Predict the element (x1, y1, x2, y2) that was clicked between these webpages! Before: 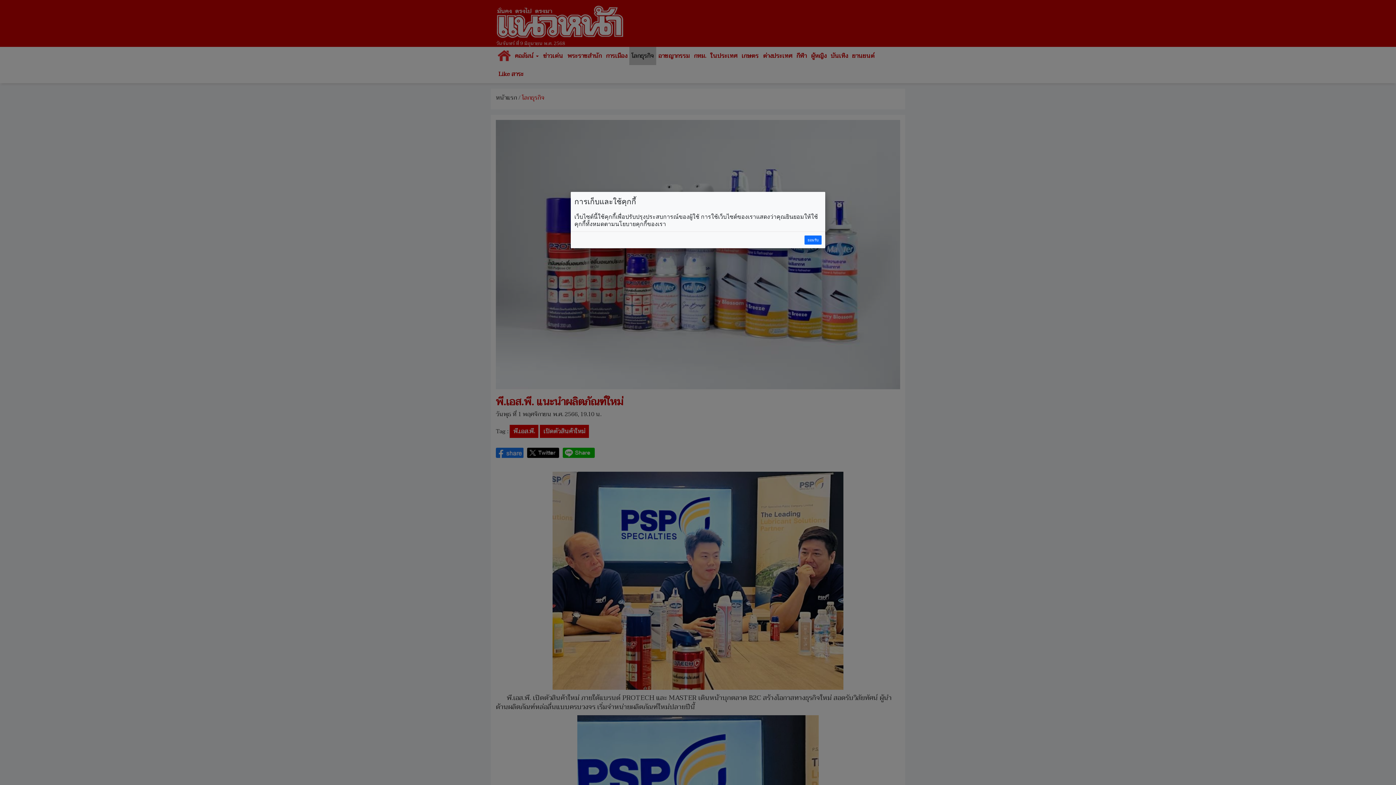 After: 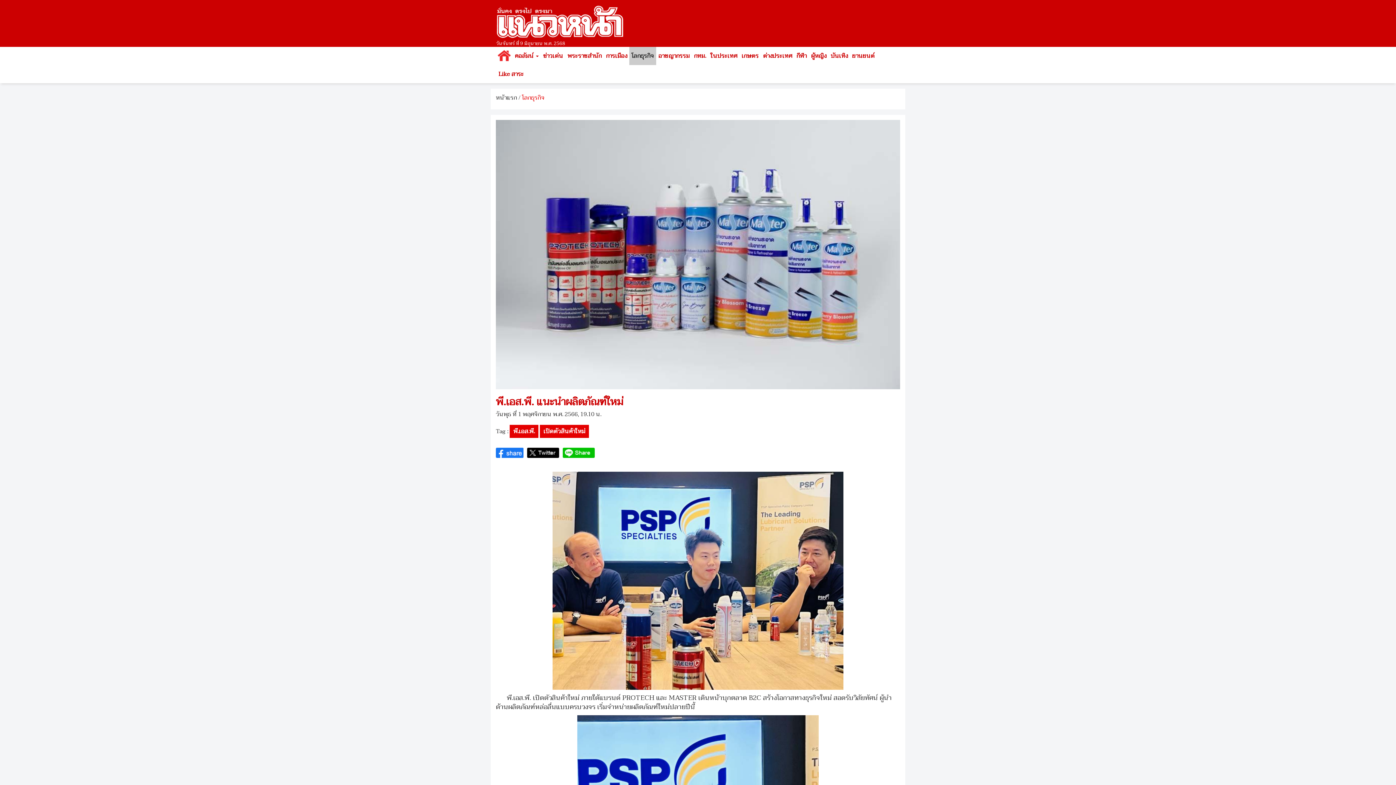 Action: bbox: (804, 235, 821, 244) label: ยอมรับ